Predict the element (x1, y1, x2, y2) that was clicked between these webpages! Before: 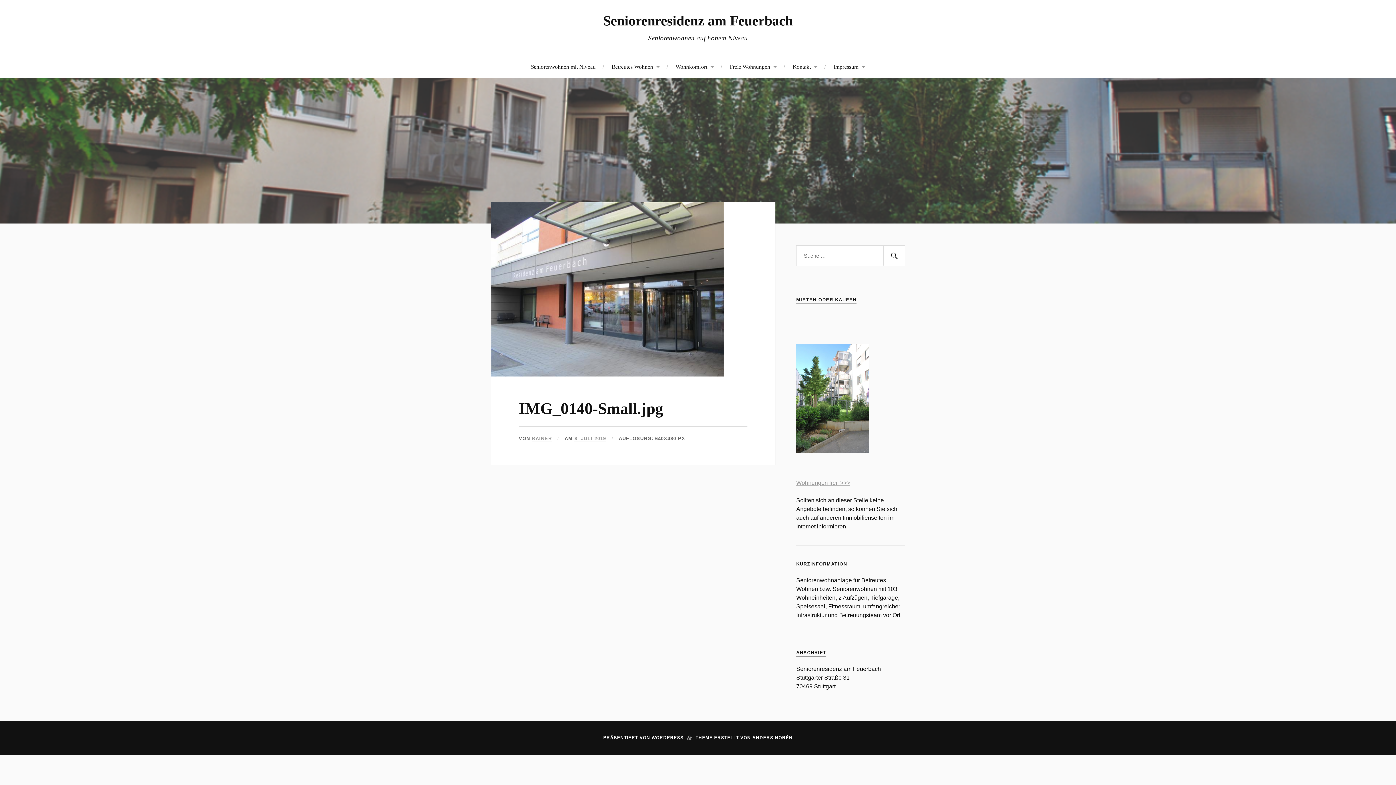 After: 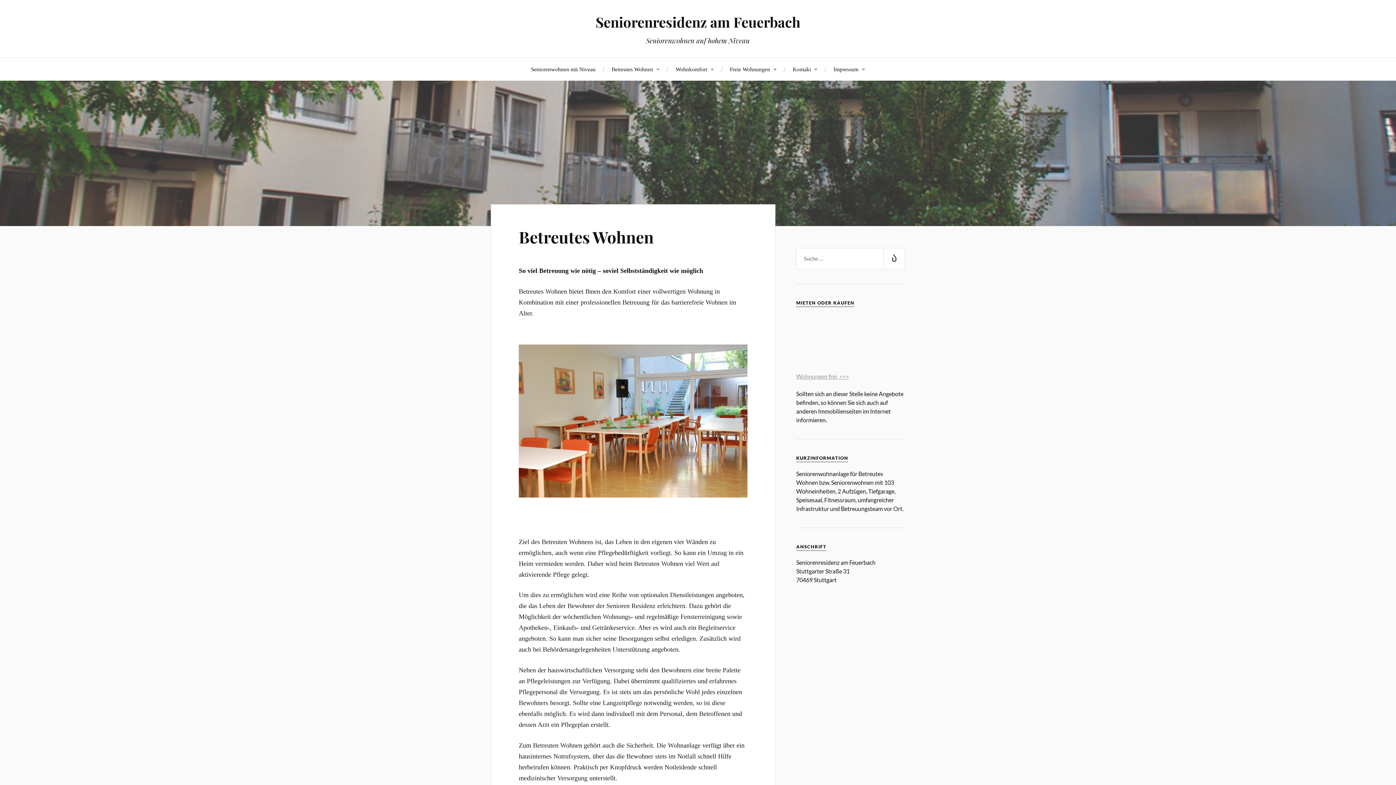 Action: bbox: (611, 55, 659, 78) label: Betreutes Wohnen